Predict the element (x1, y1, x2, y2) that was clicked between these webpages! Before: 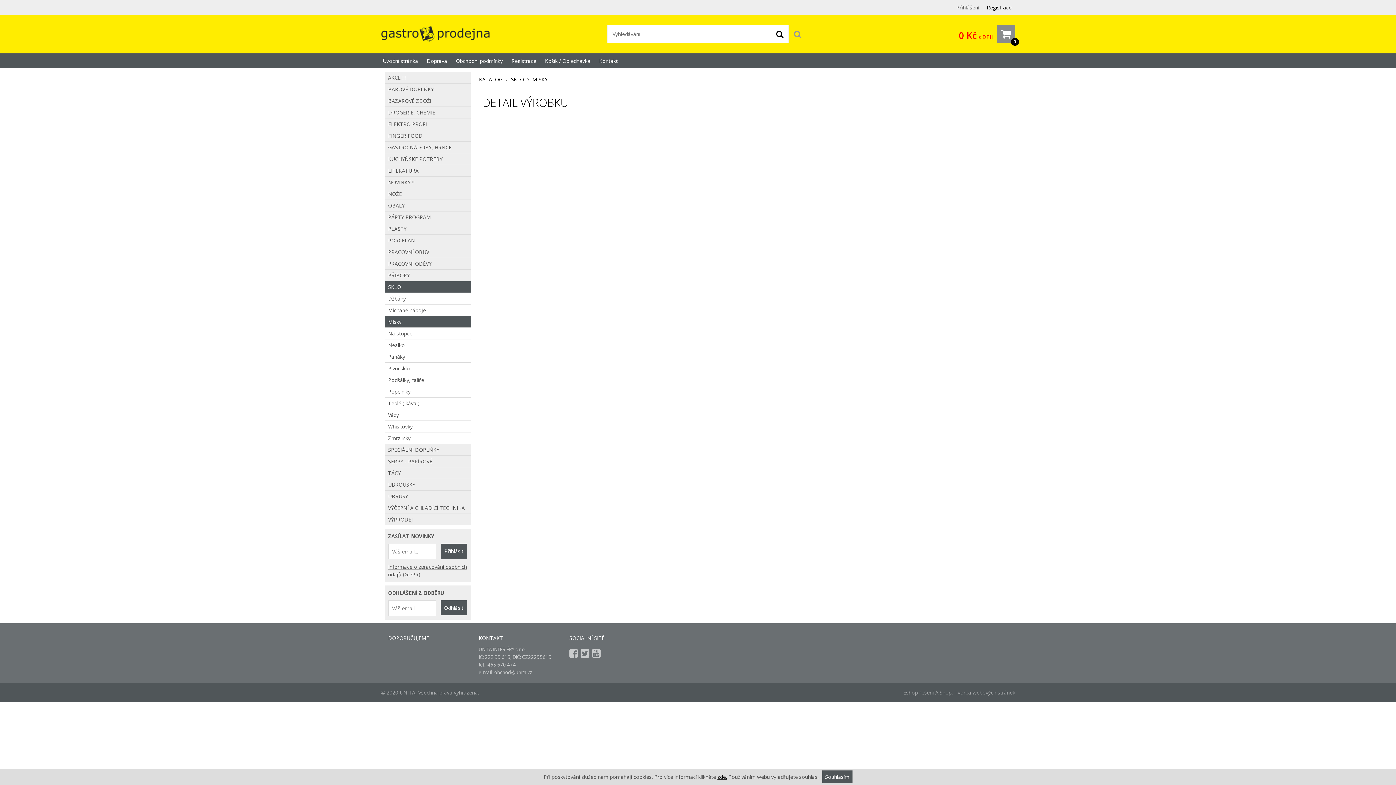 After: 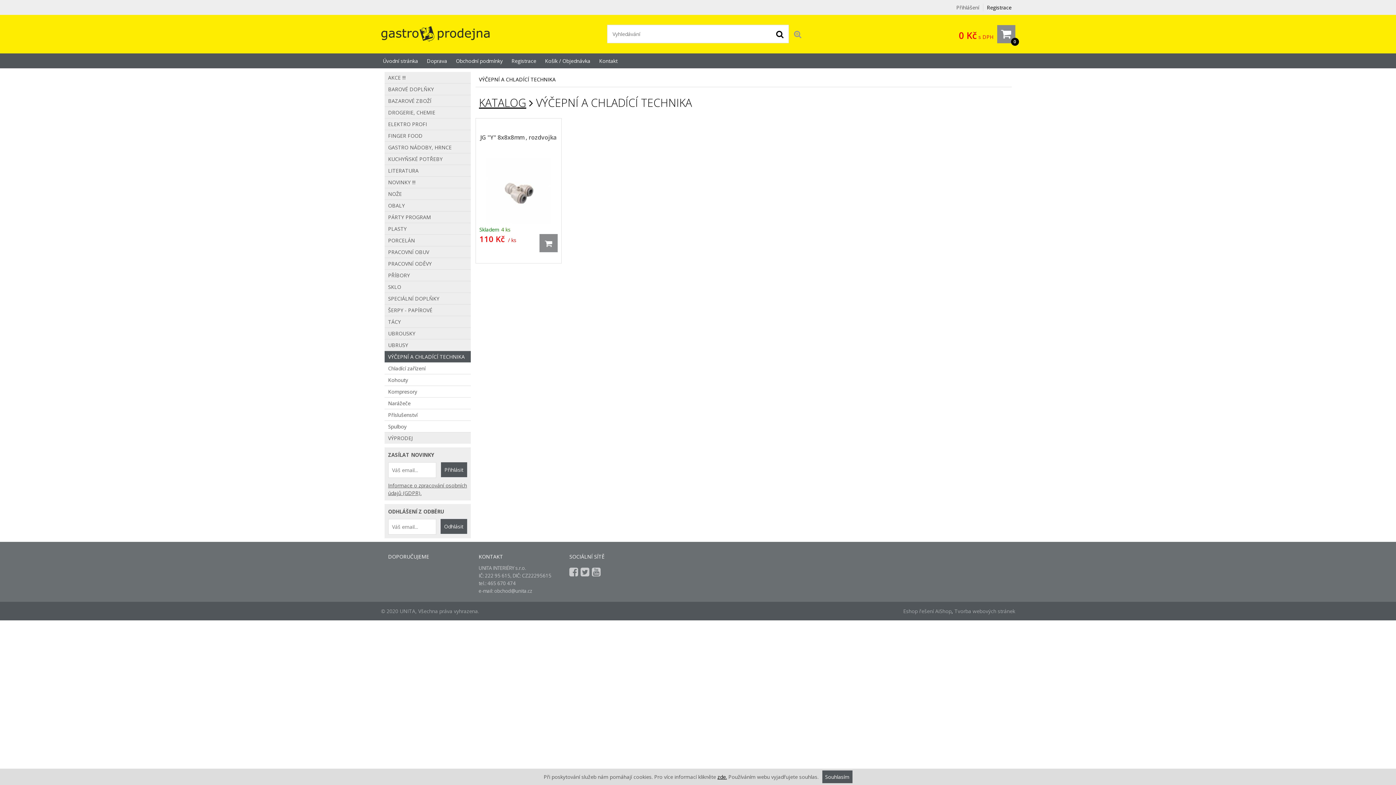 Action: label: VÝČEPNÍ A CHLADÍCÍ TECHNIKA bbox: (384, 502, 470, 514)